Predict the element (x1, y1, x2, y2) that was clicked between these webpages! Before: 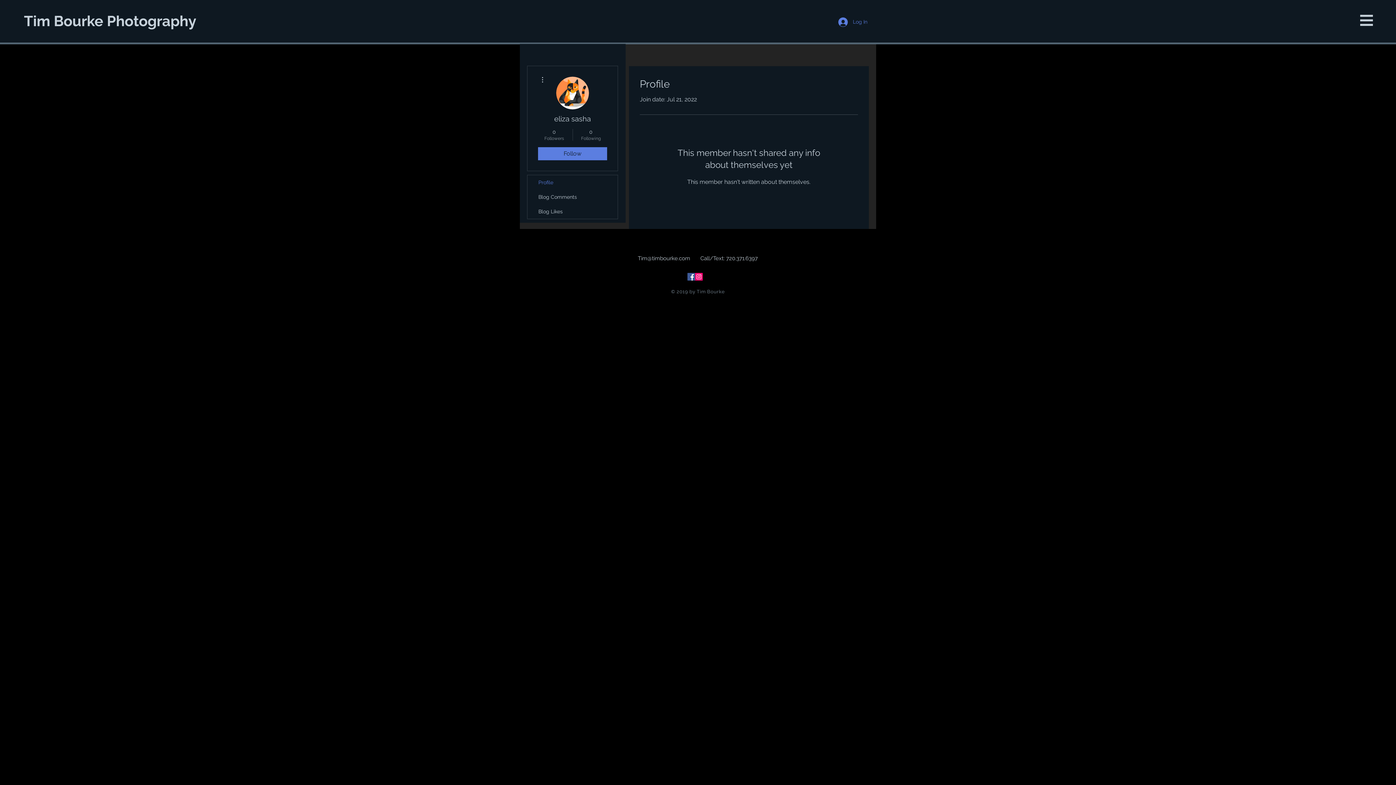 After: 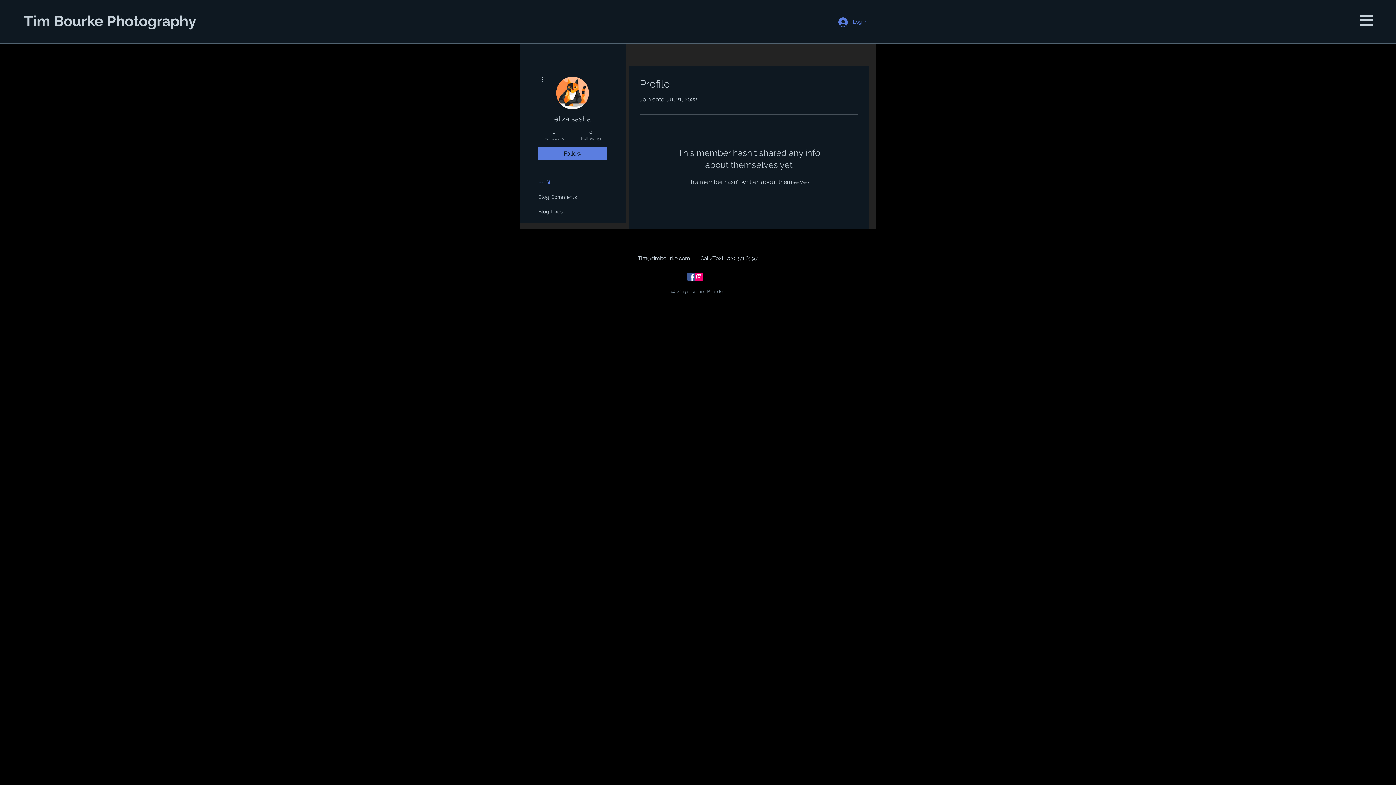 Action: label: Instagram Social Icon bbox: (695, 273, 702, 280)